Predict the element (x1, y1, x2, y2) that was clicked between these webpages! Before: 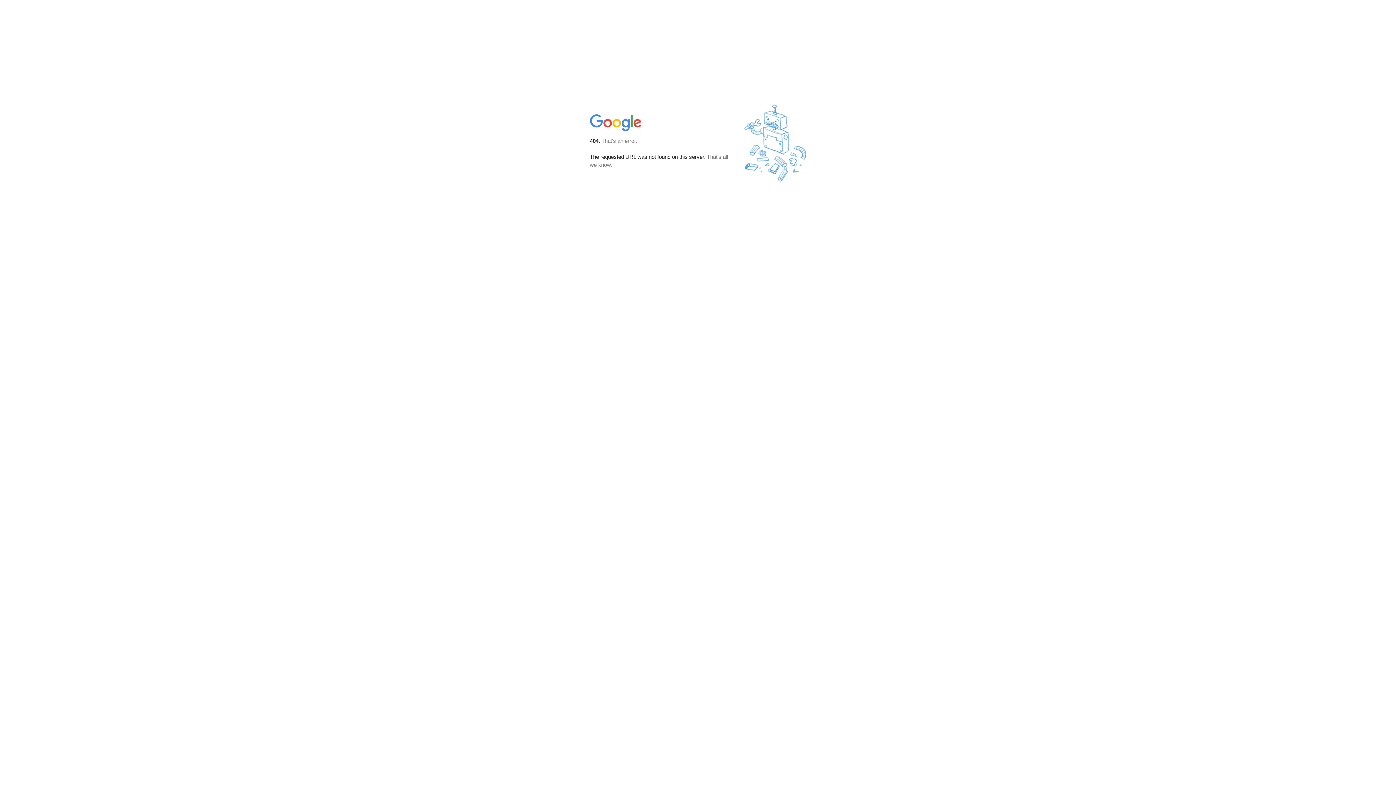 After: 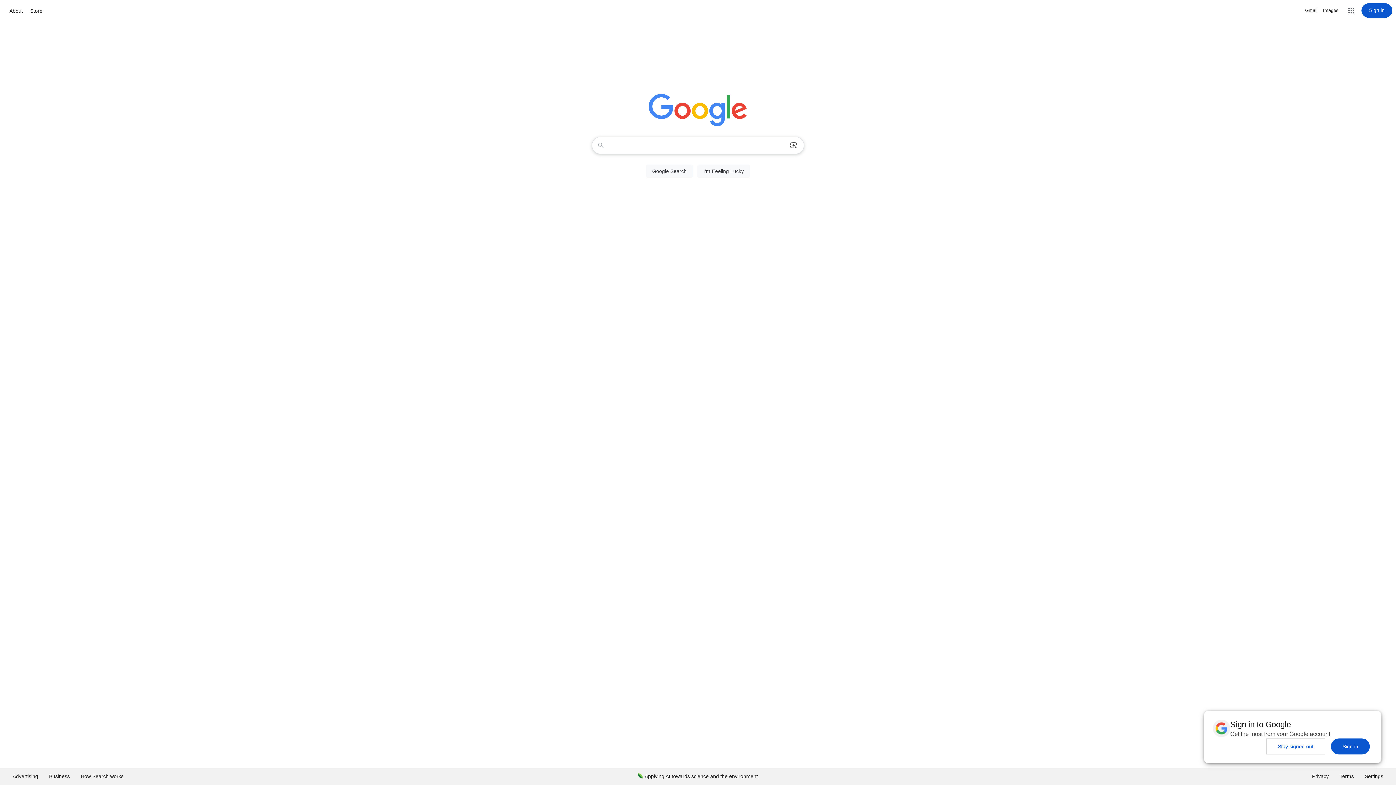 Action: bbox: (590, 127, 642, 134)